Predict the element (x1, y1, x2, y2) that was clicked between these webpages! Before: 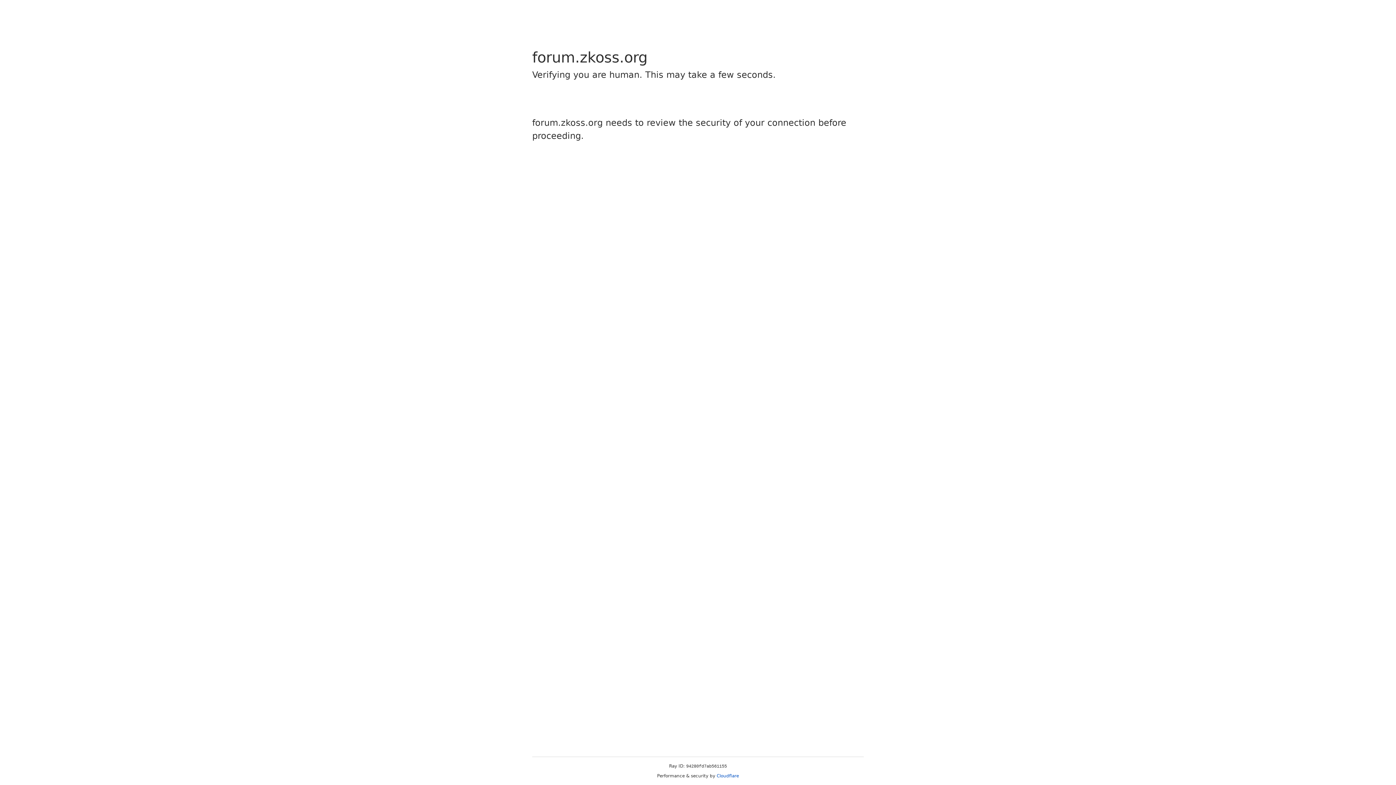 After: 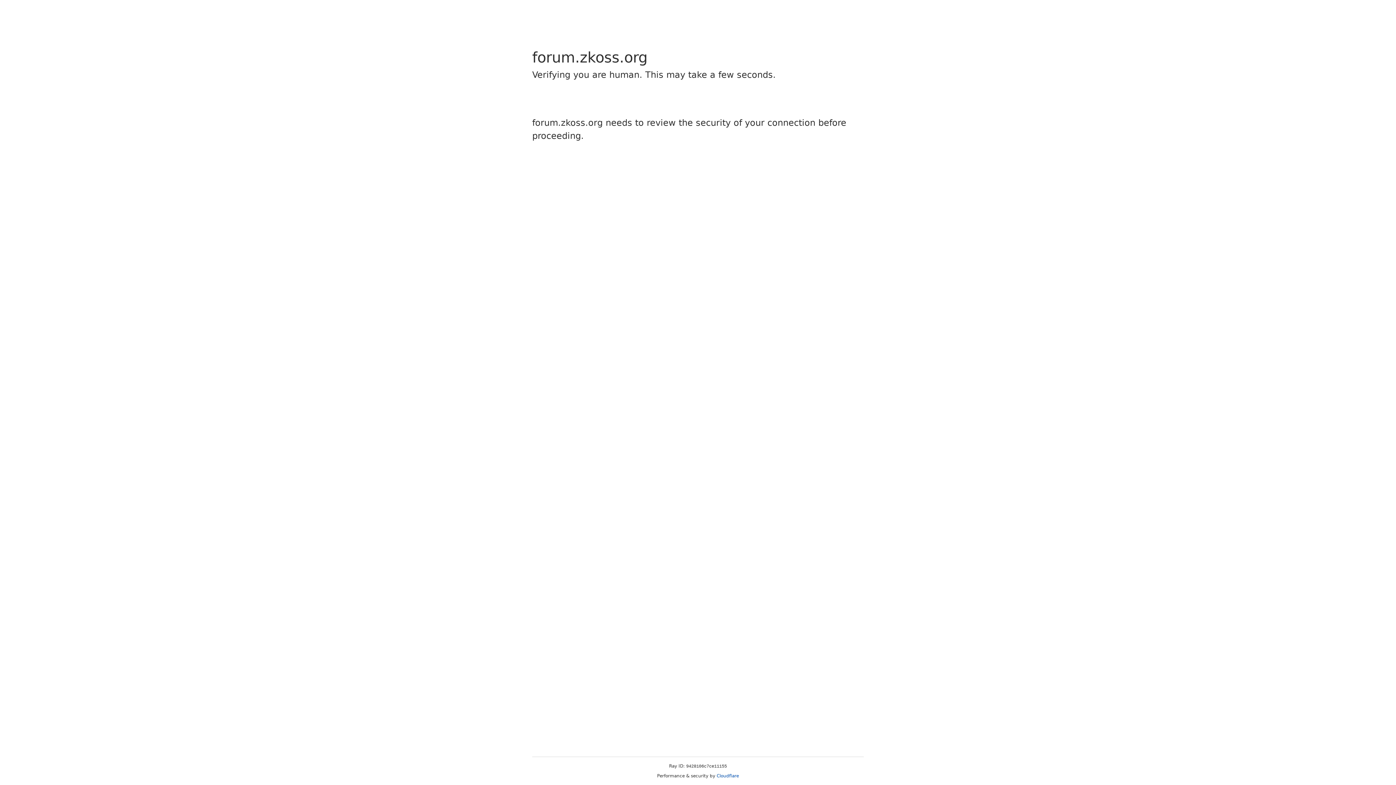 Action: label: Cloudflare bbox: (716, 773, 739, 778)